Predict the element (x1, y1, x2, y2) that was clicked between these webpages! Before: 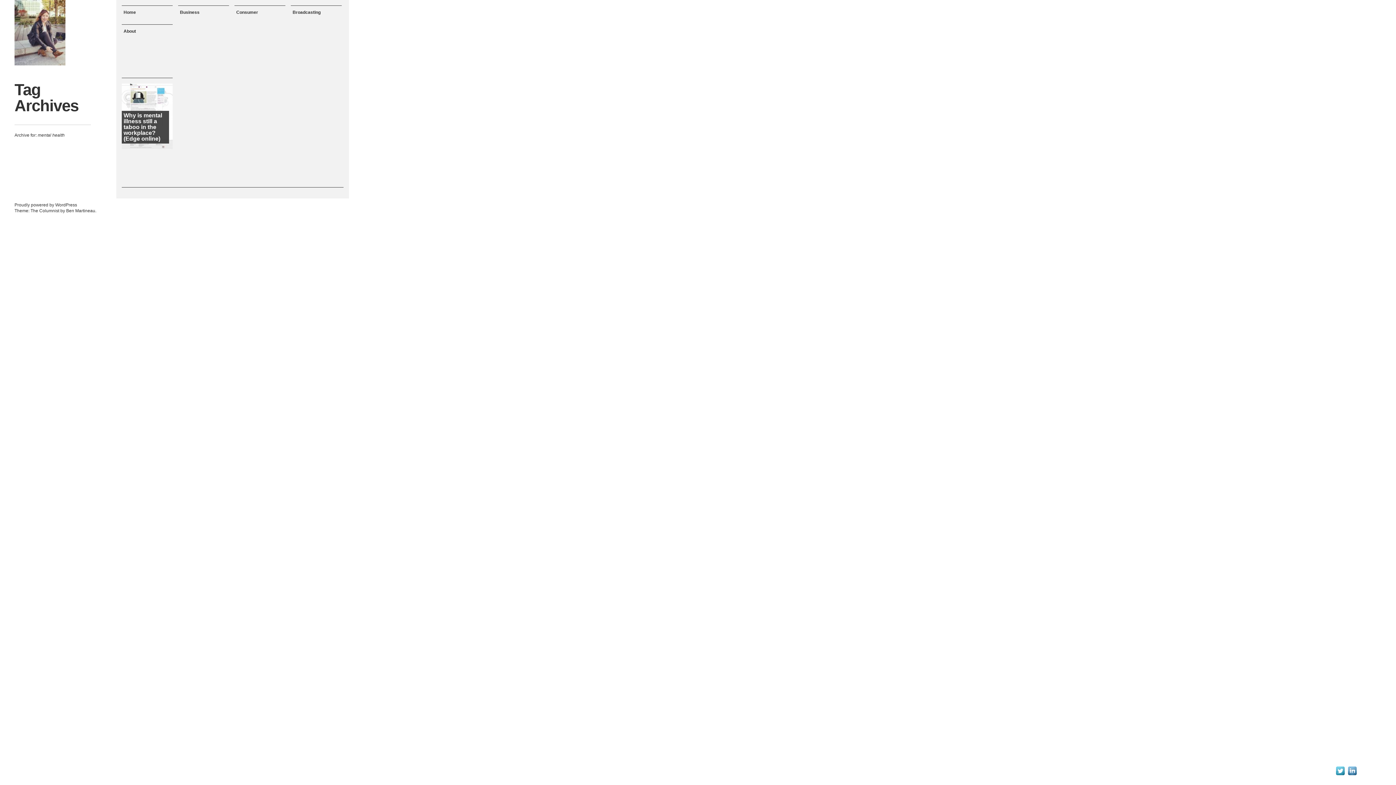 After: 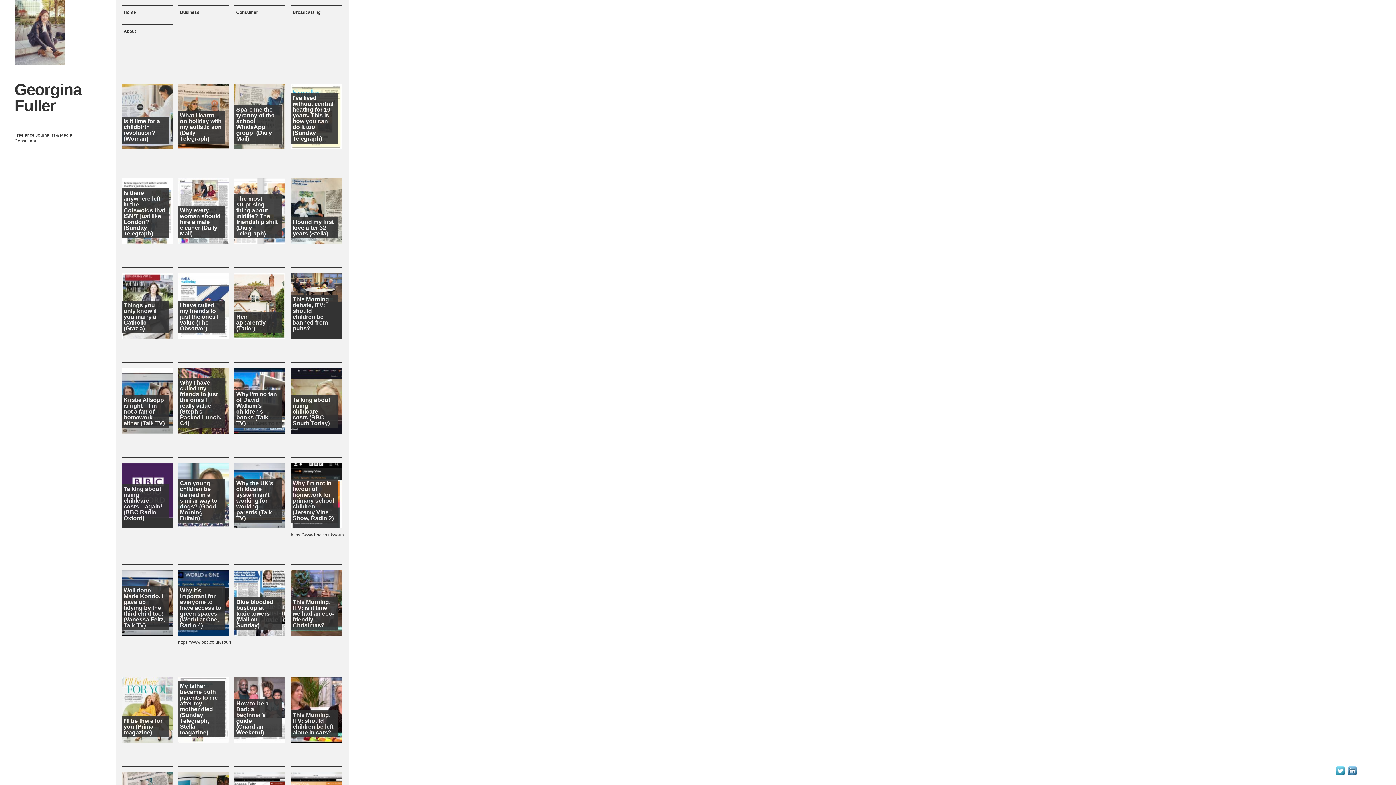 Action: label: Home bbox: (121, 5, 172, 18)